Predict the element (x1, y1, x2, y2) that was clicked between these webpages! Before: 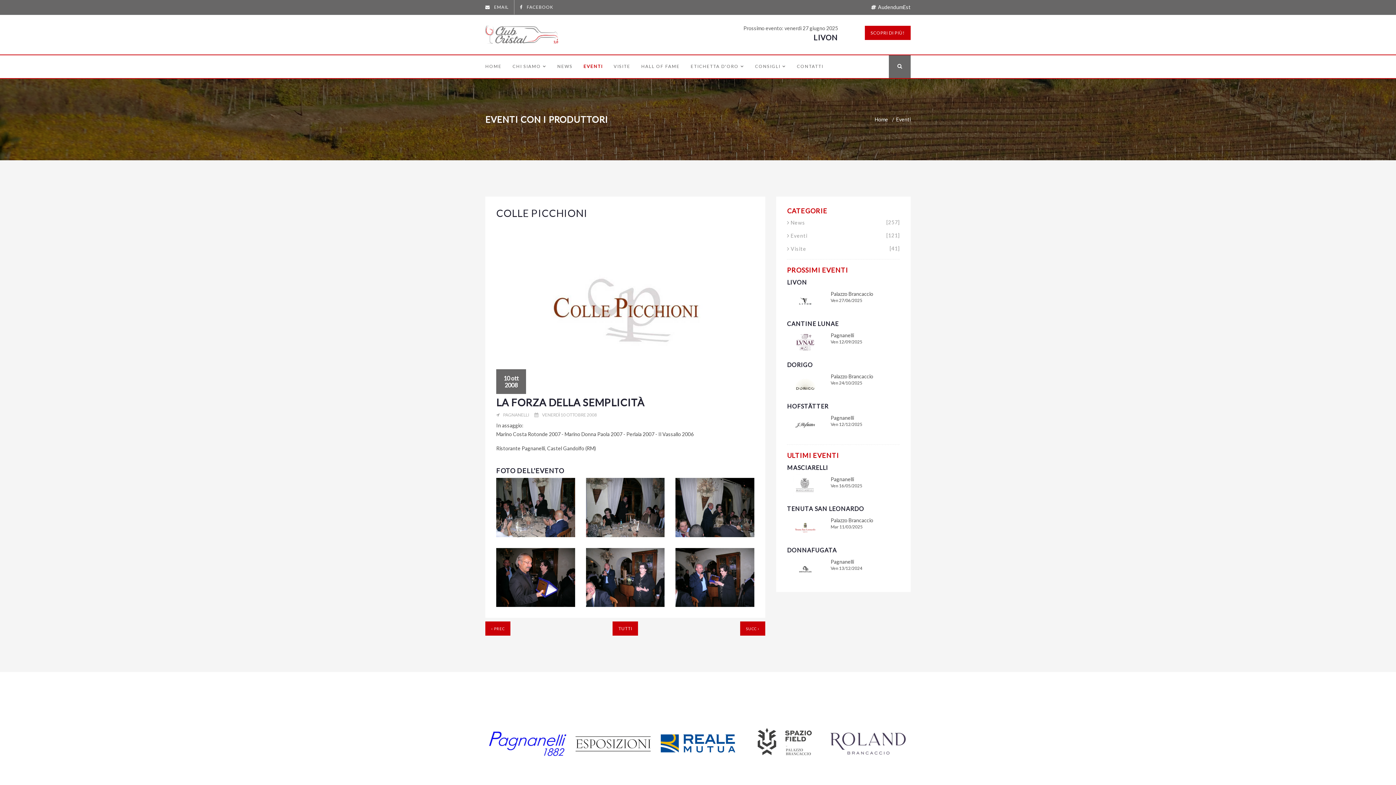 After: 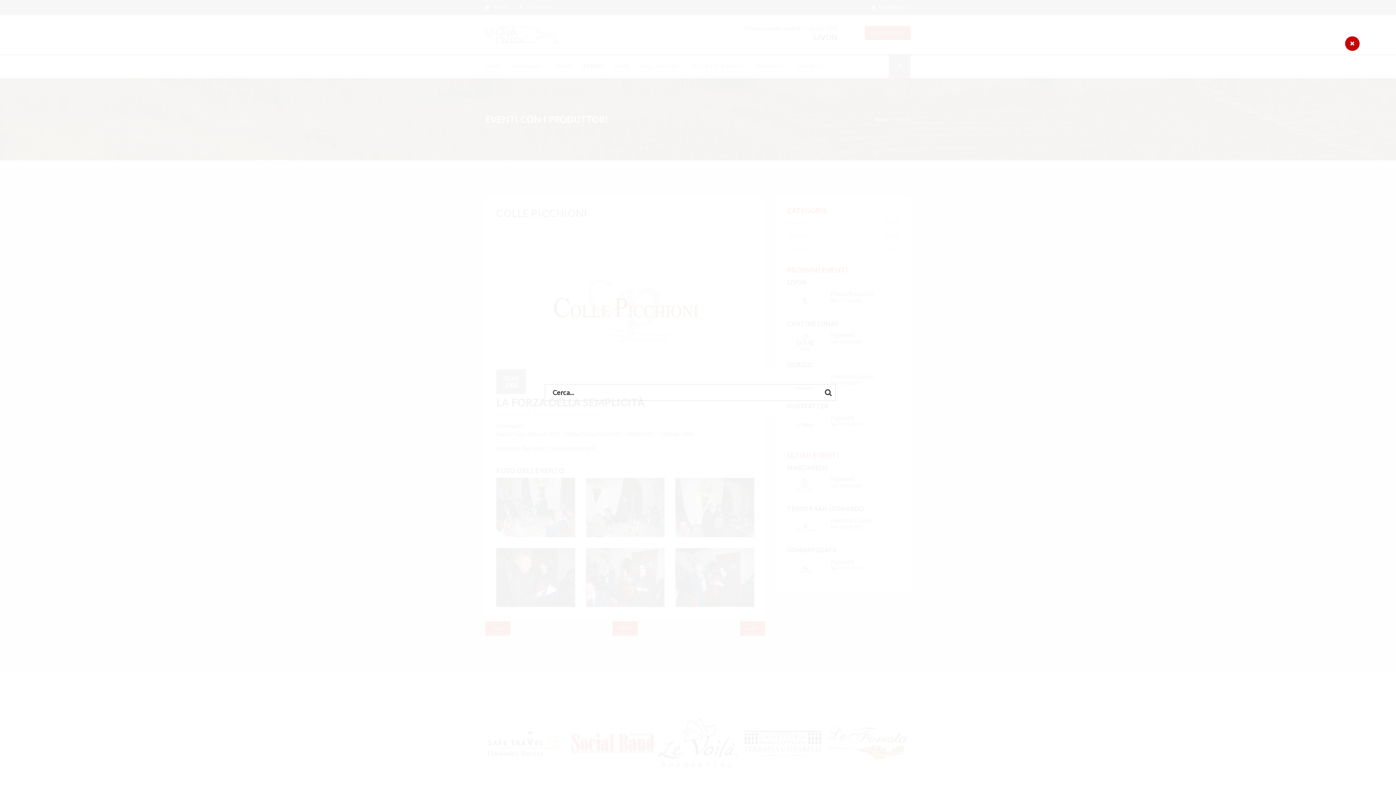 Action: bbox: (889, 55, 910, 78)